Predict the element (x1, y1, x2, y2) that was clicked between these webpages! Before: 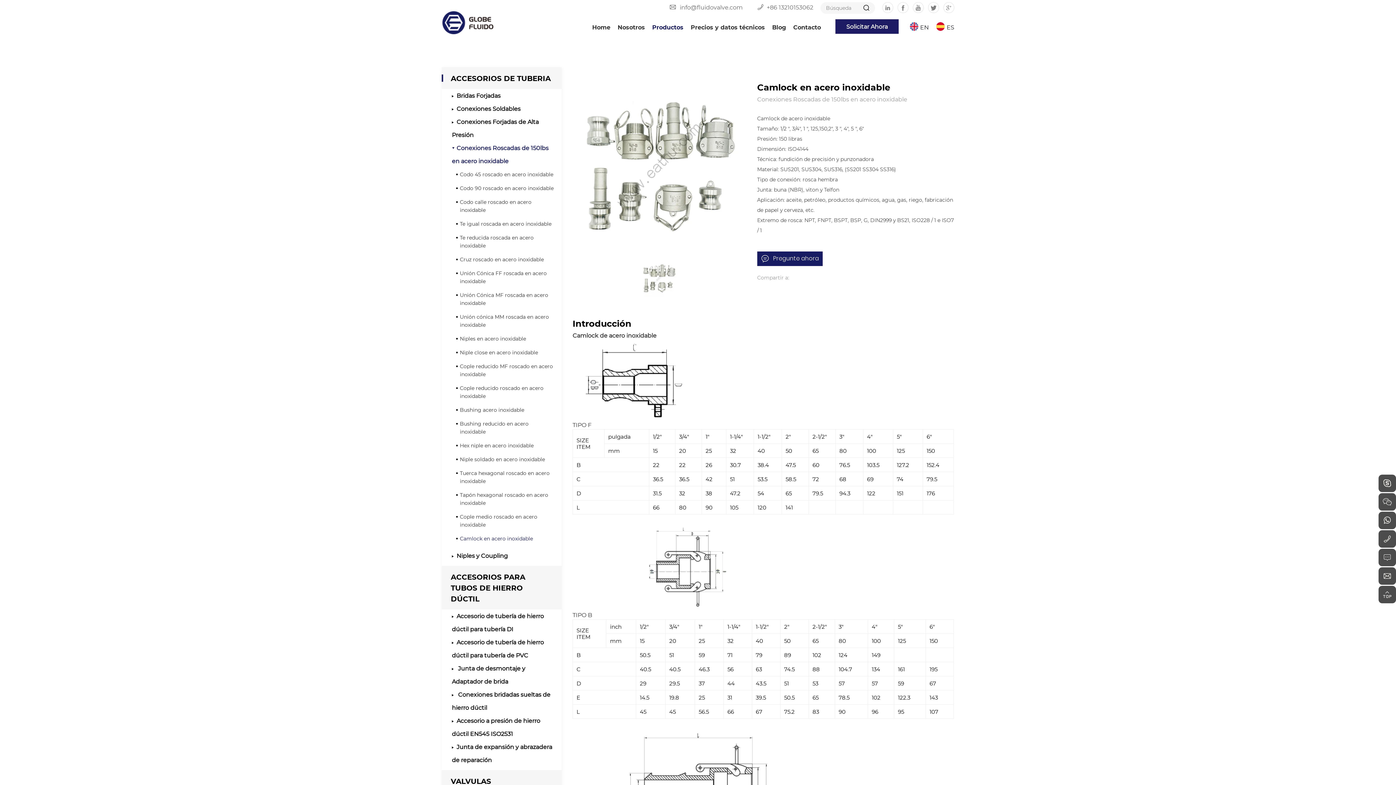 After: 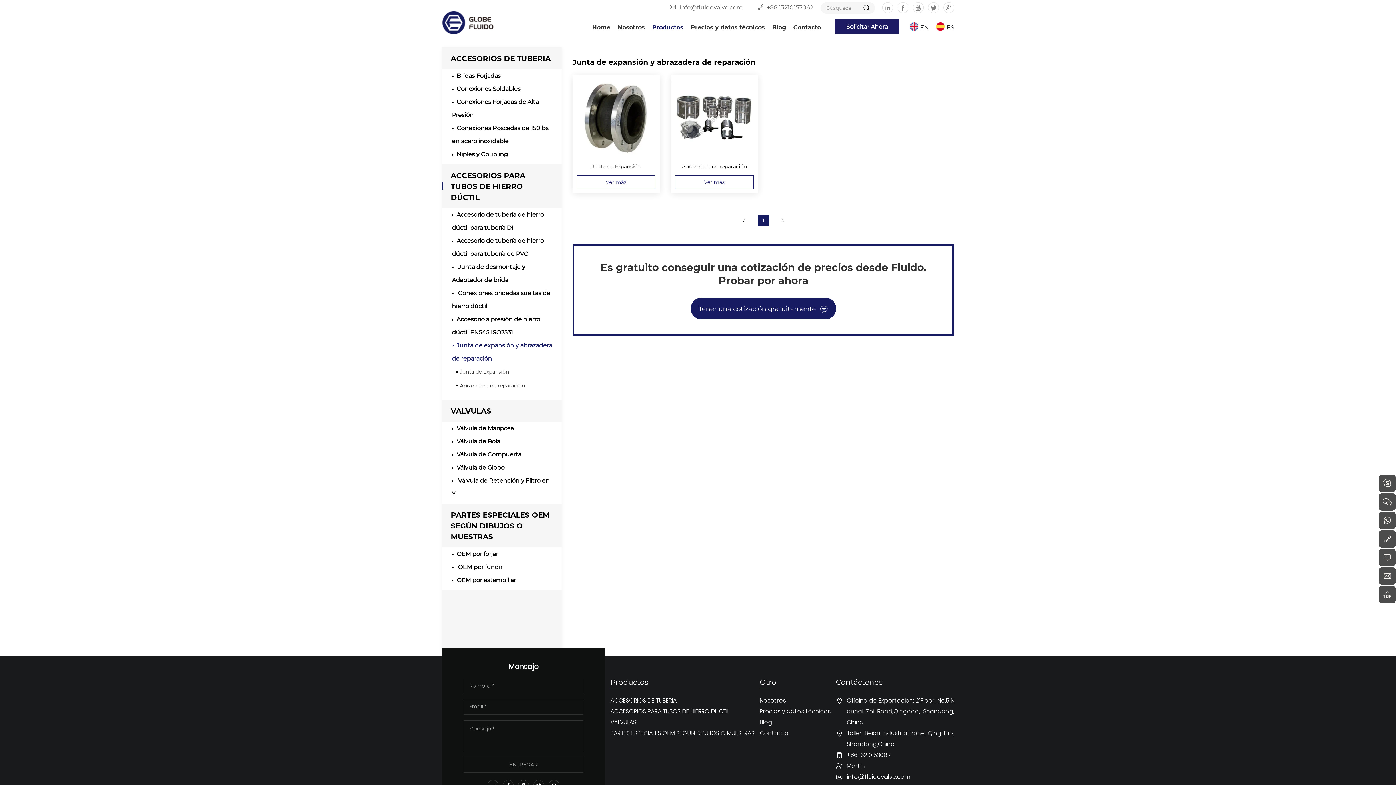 Action: bbox: (441, 740, 561, 766) label: Junta de expansión y abrazadera de reparación